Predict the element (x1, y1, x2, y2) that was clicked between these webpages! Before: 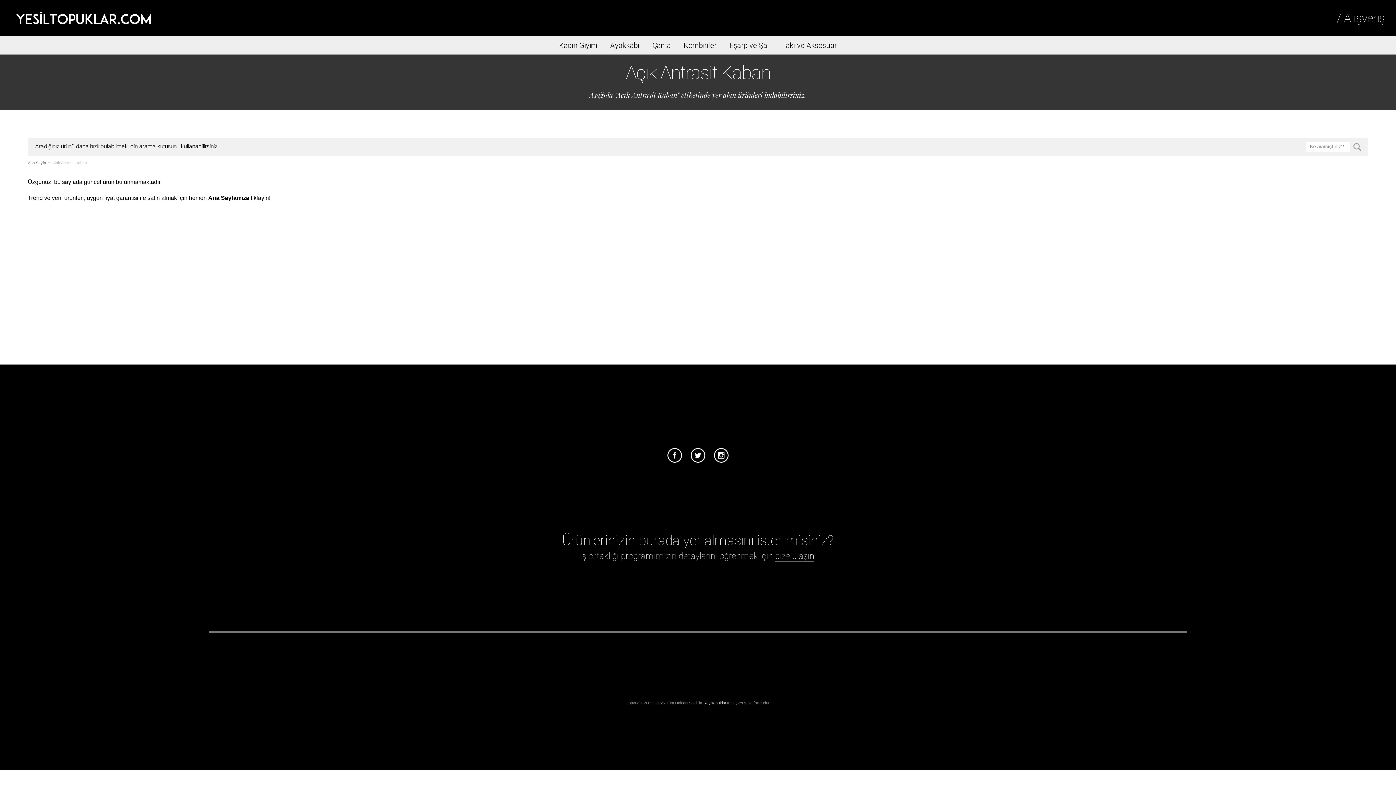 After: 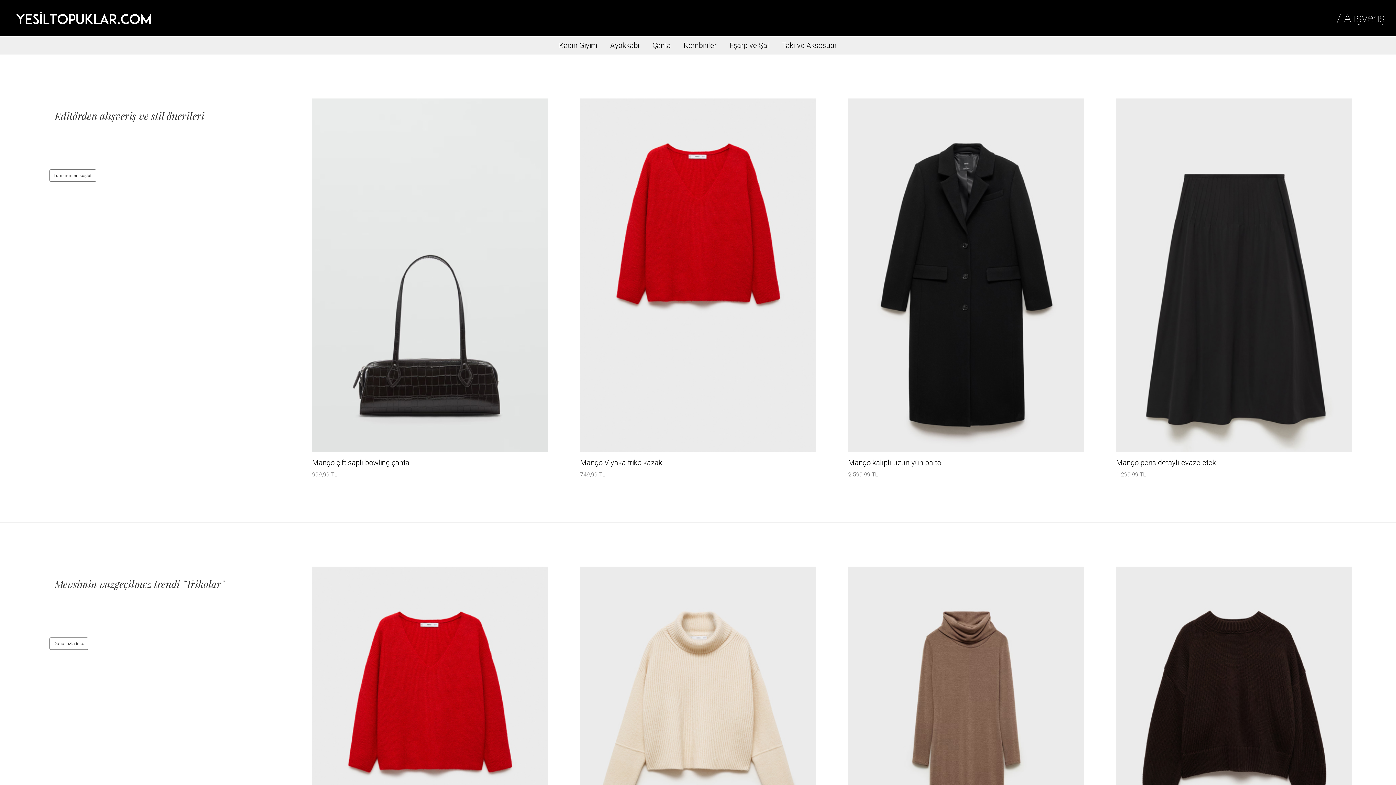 Action: label: Ana Sayfa bbox: (27, 160, 46, 165)